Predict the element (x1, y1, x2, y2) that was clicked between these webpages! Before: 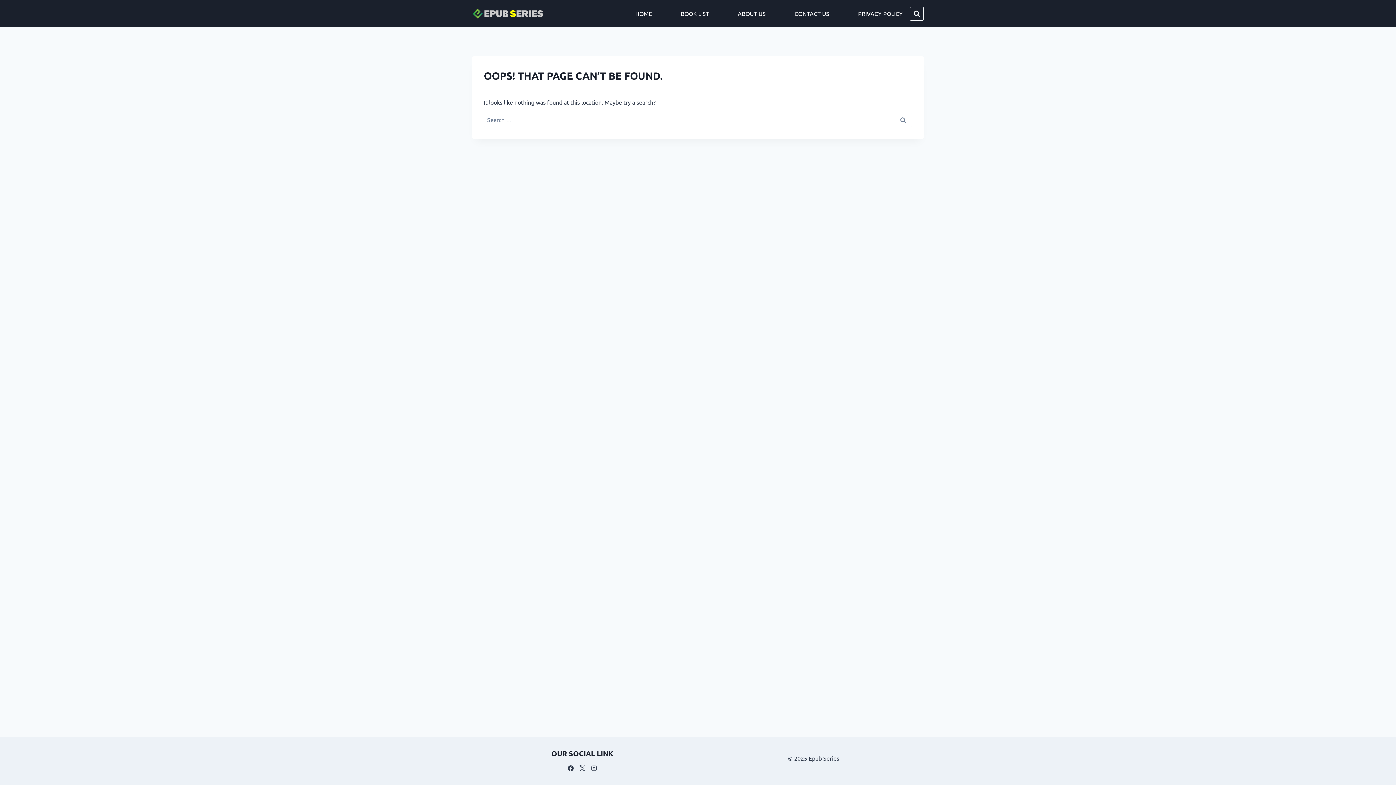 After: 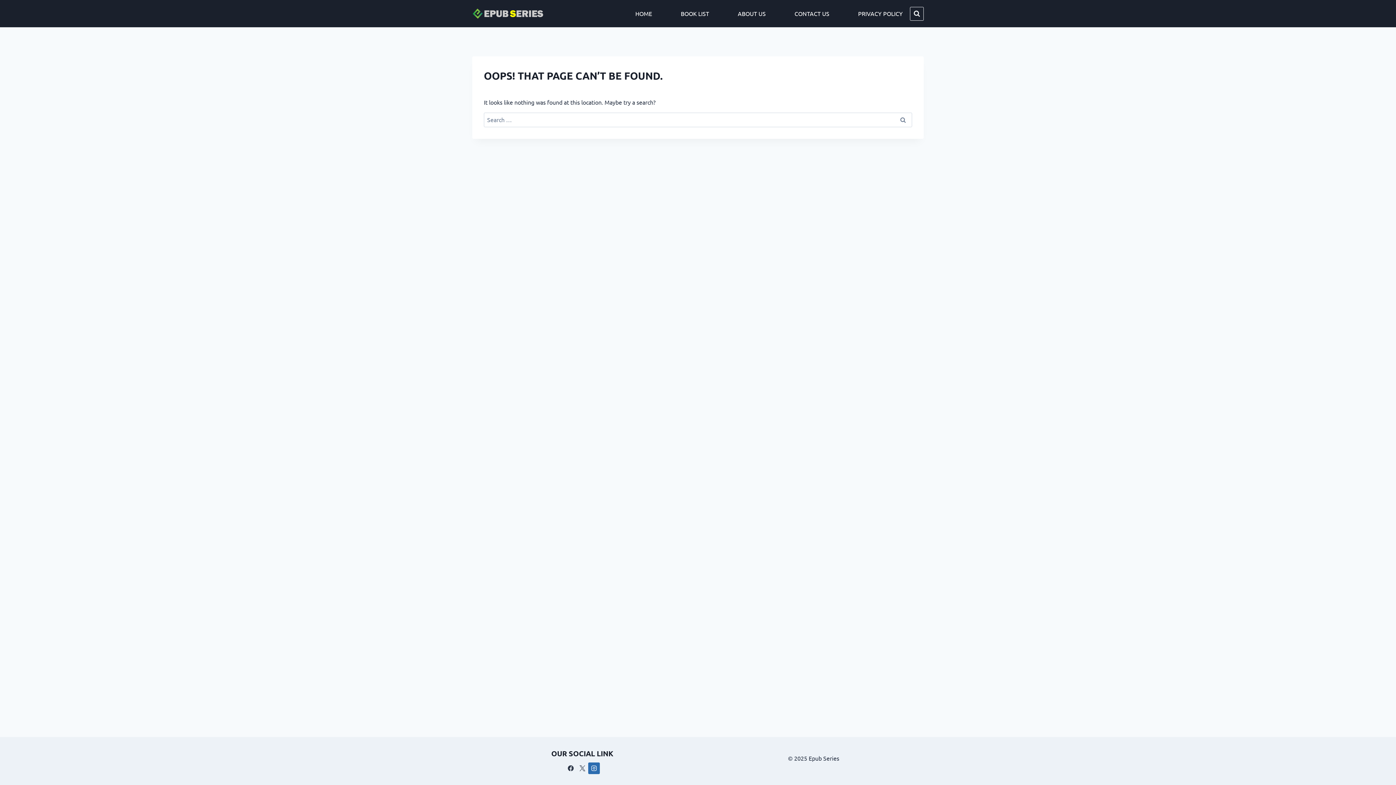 Action: bbox: (588, 762, 600, 774) label: Instagram